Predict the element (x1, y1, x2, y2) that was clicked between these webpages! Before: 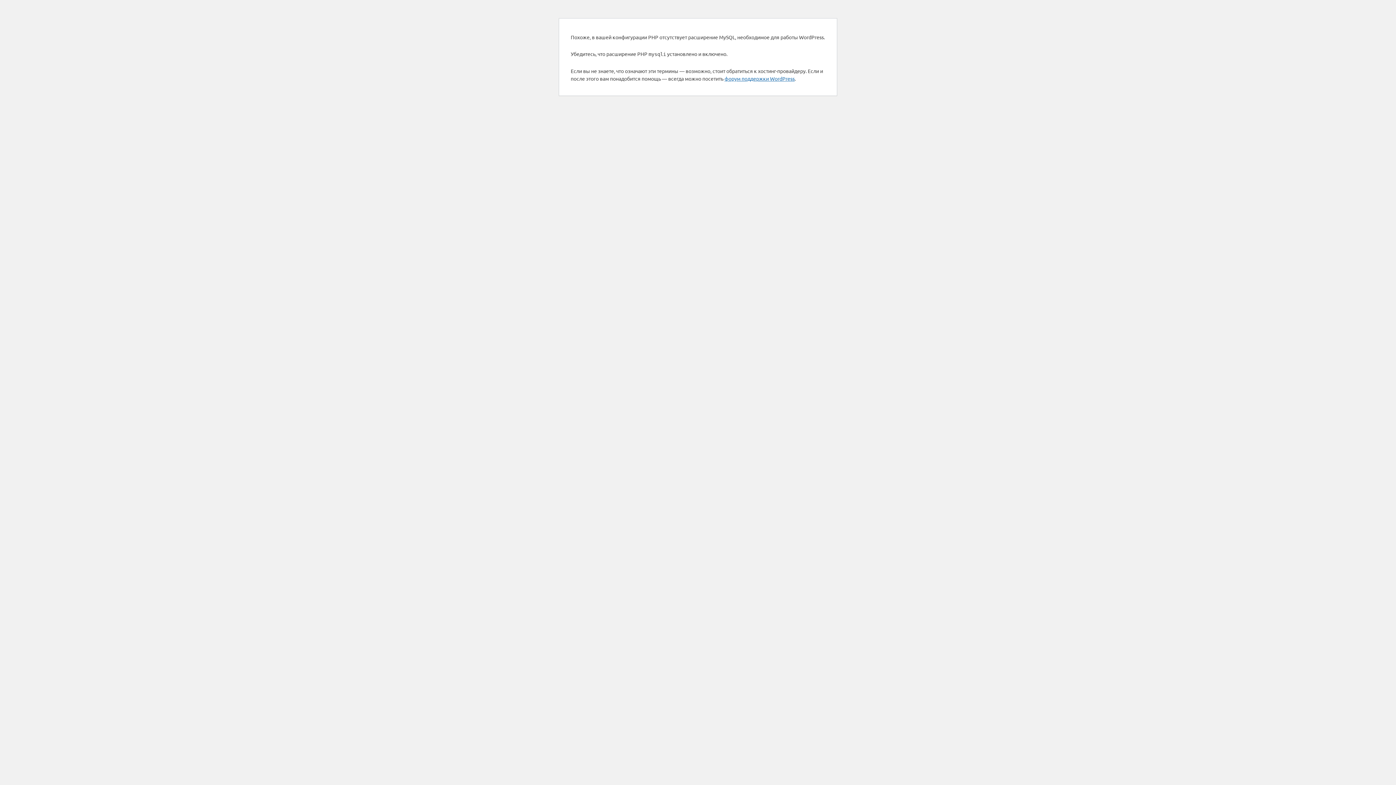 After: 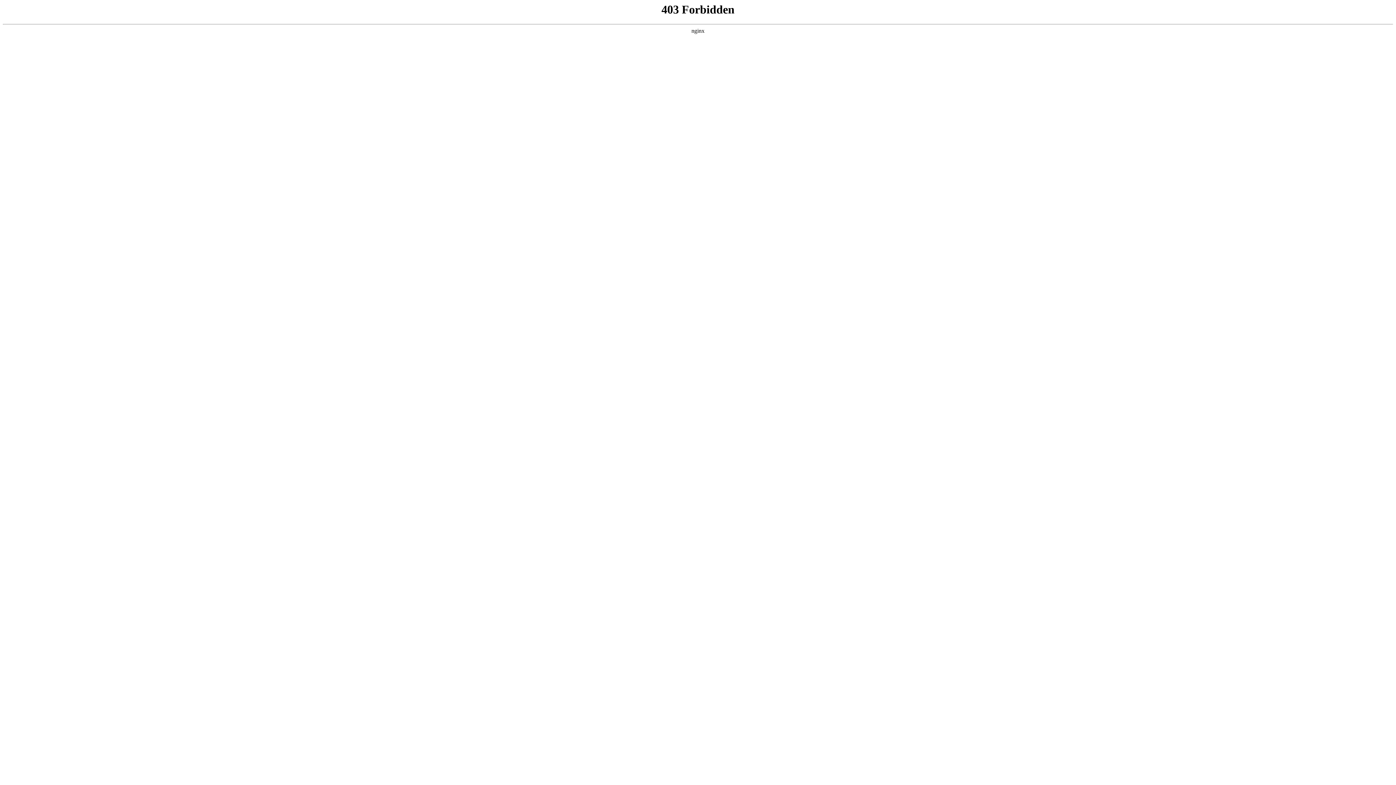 Action: label: форум поддержки WordPress bbox: (724, 75, 794, 81)